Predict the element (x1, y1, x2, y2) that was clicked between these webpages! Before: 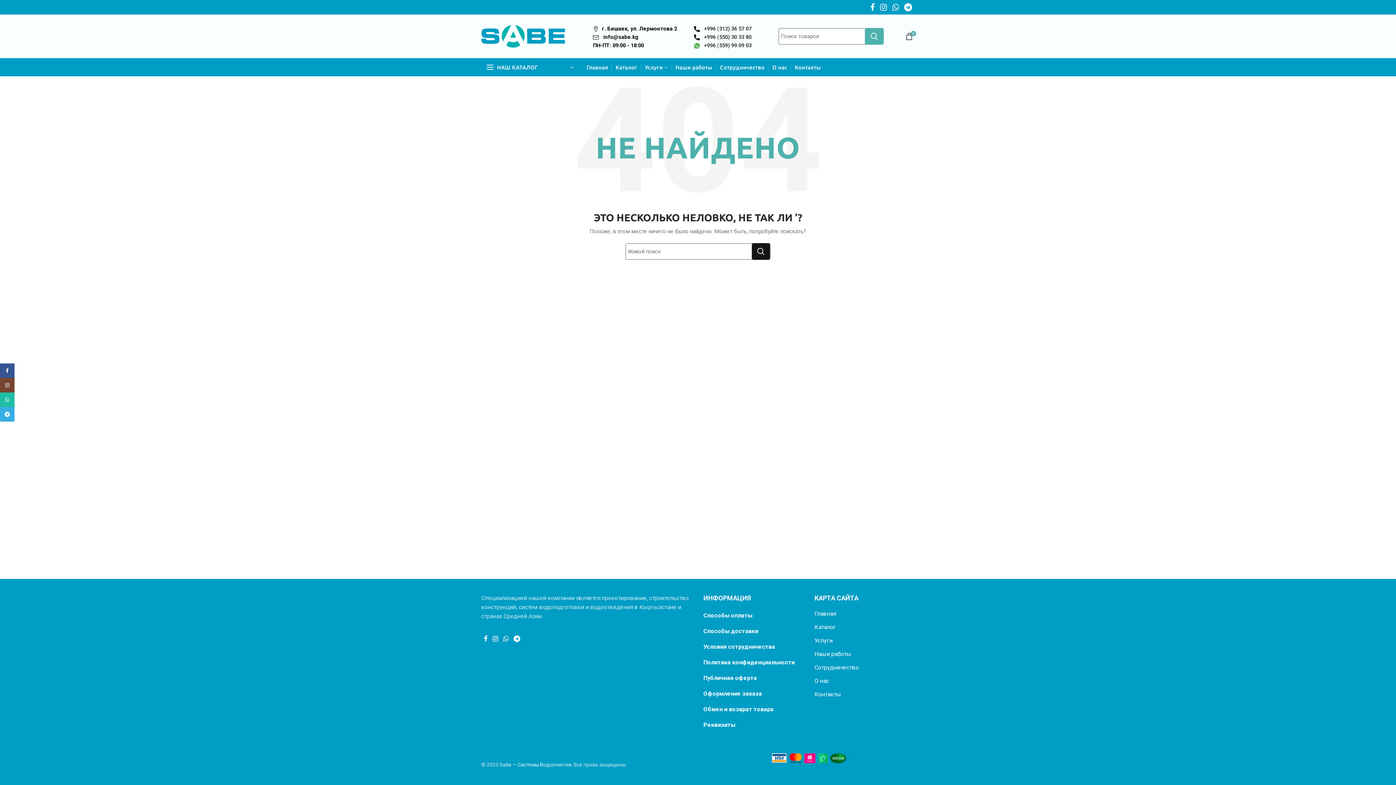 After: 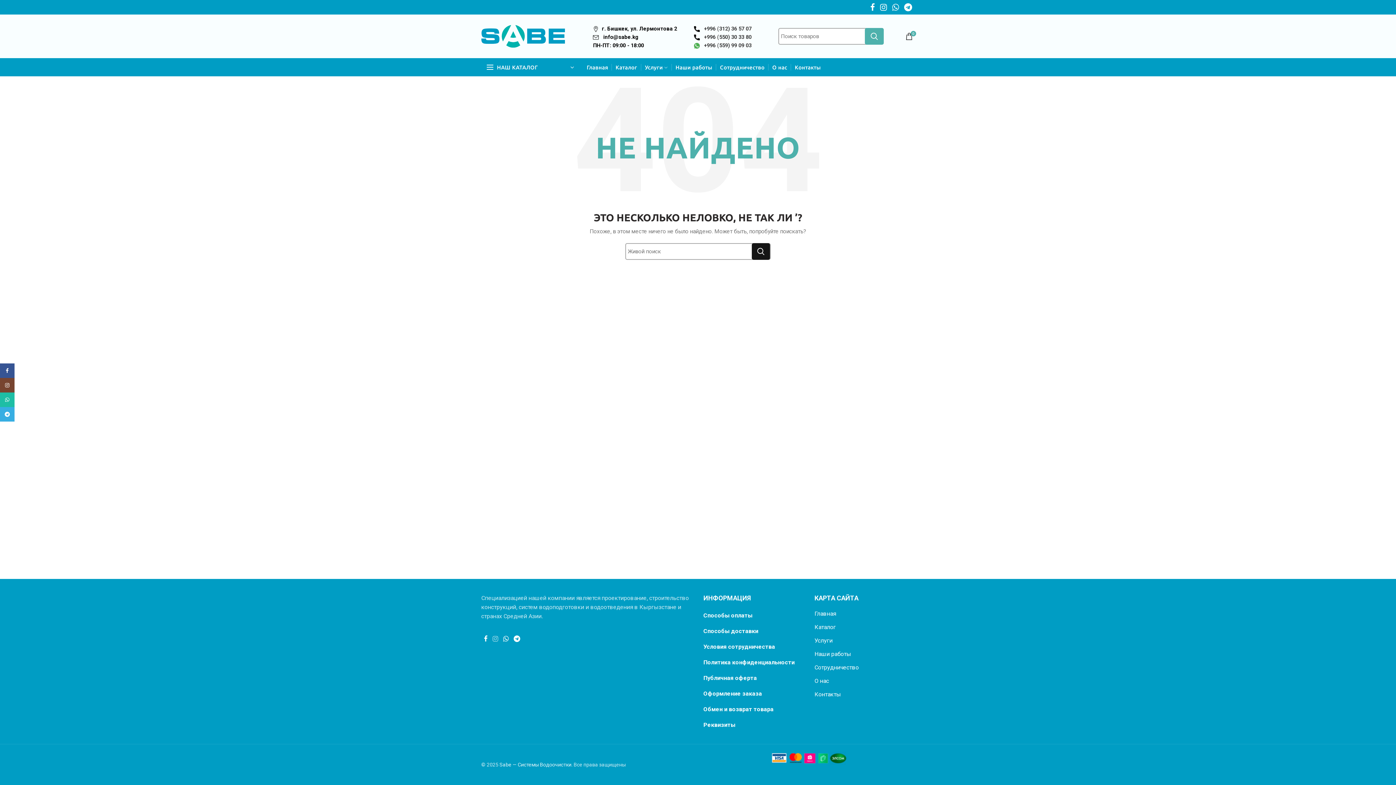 Action: bbox: (490, 633, 500, 644) label:  Instagram